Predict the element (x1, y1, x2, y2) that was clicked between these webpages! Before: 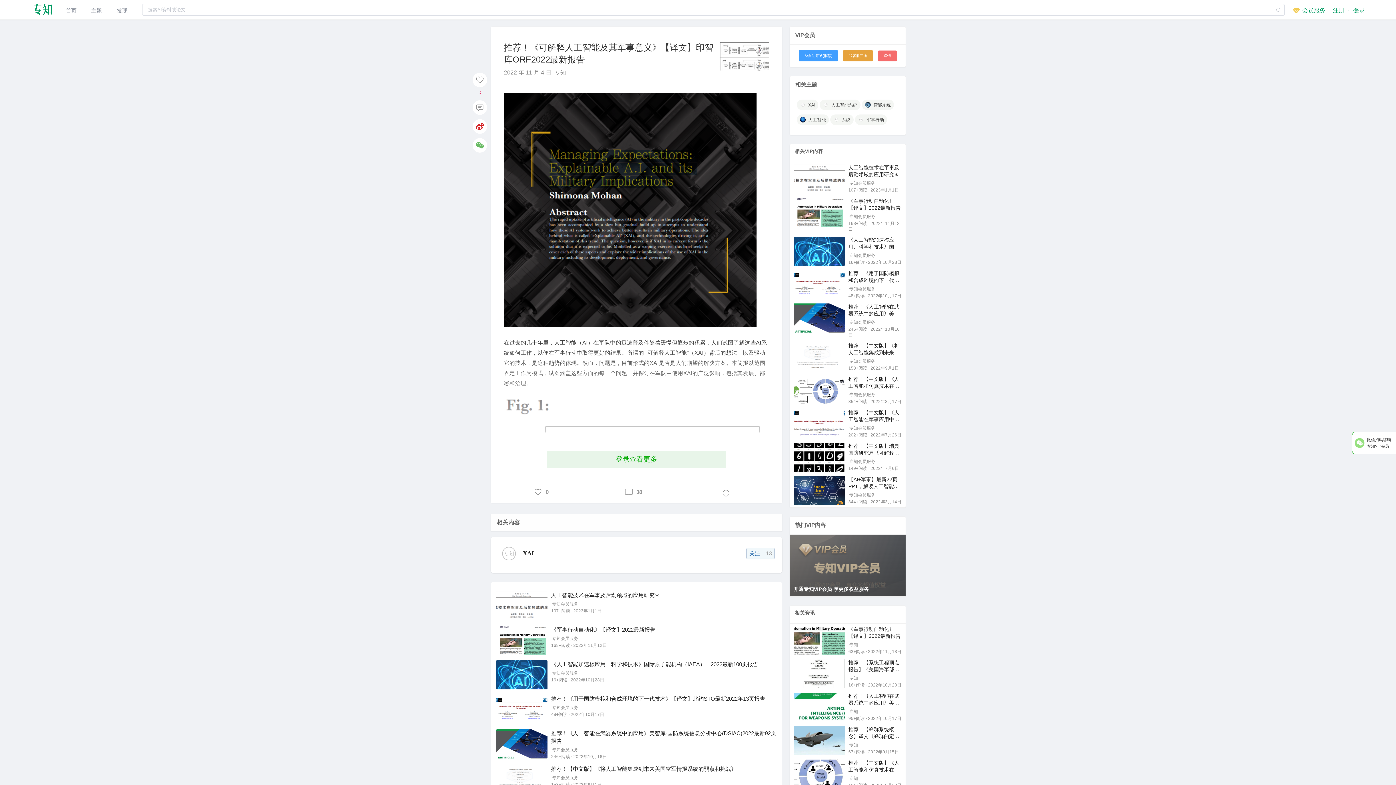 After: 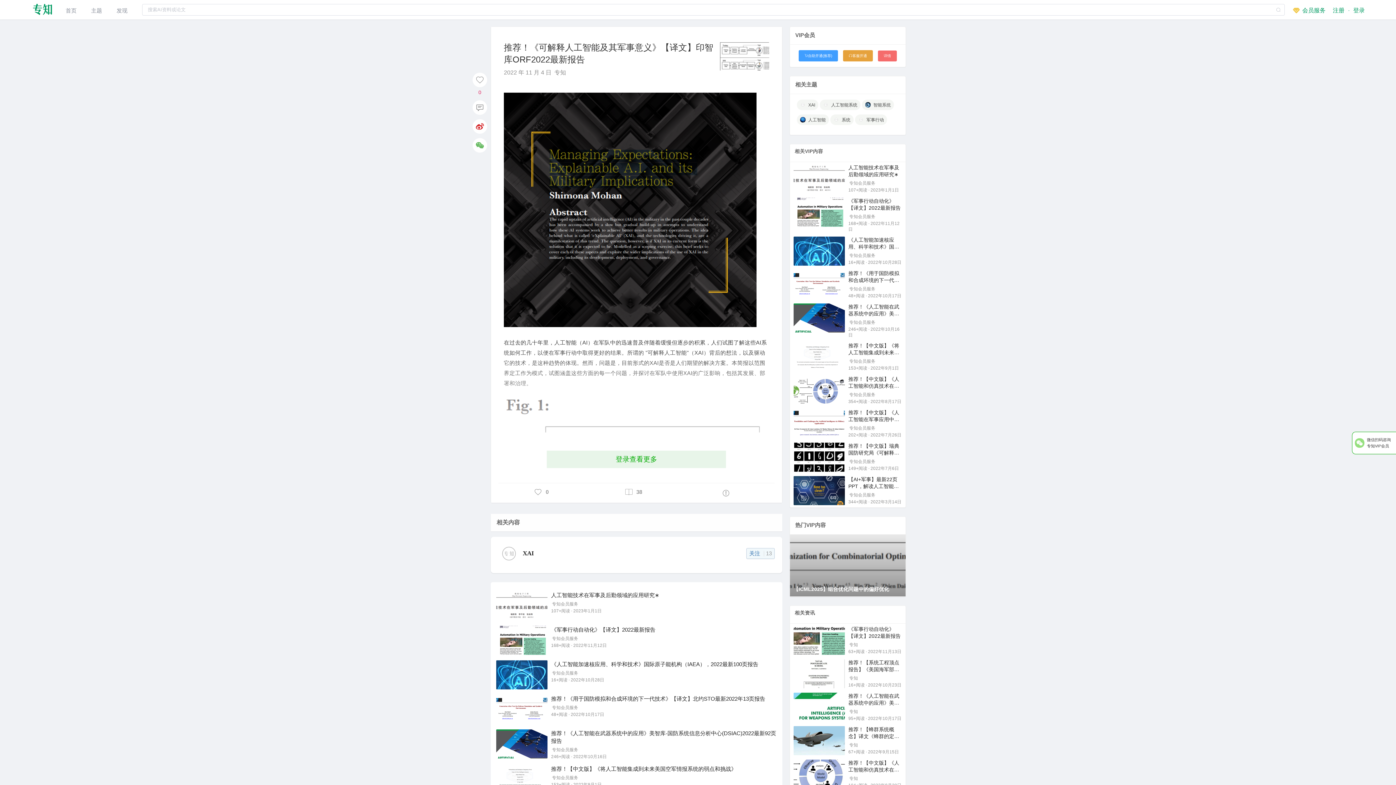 Action: bbox: (496, 626, 547, 655)